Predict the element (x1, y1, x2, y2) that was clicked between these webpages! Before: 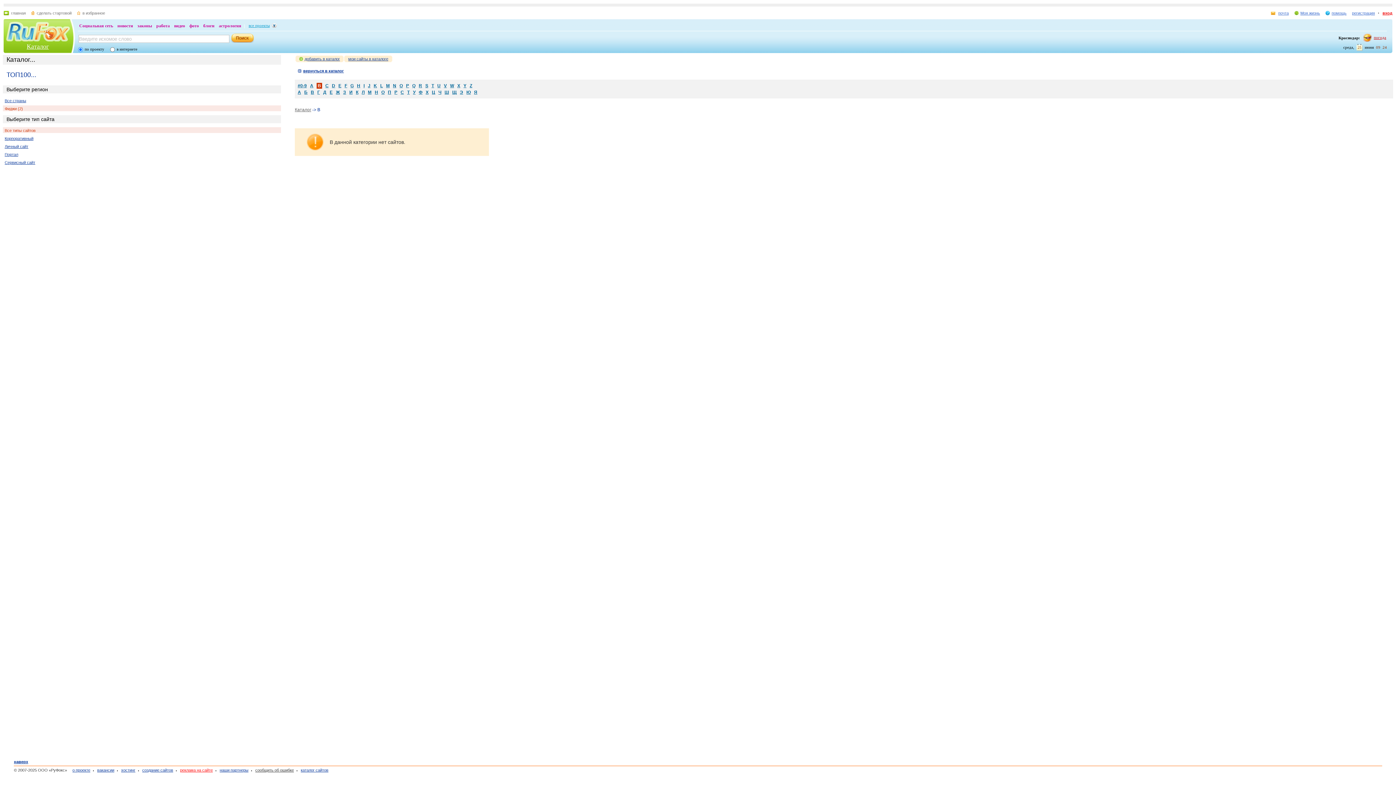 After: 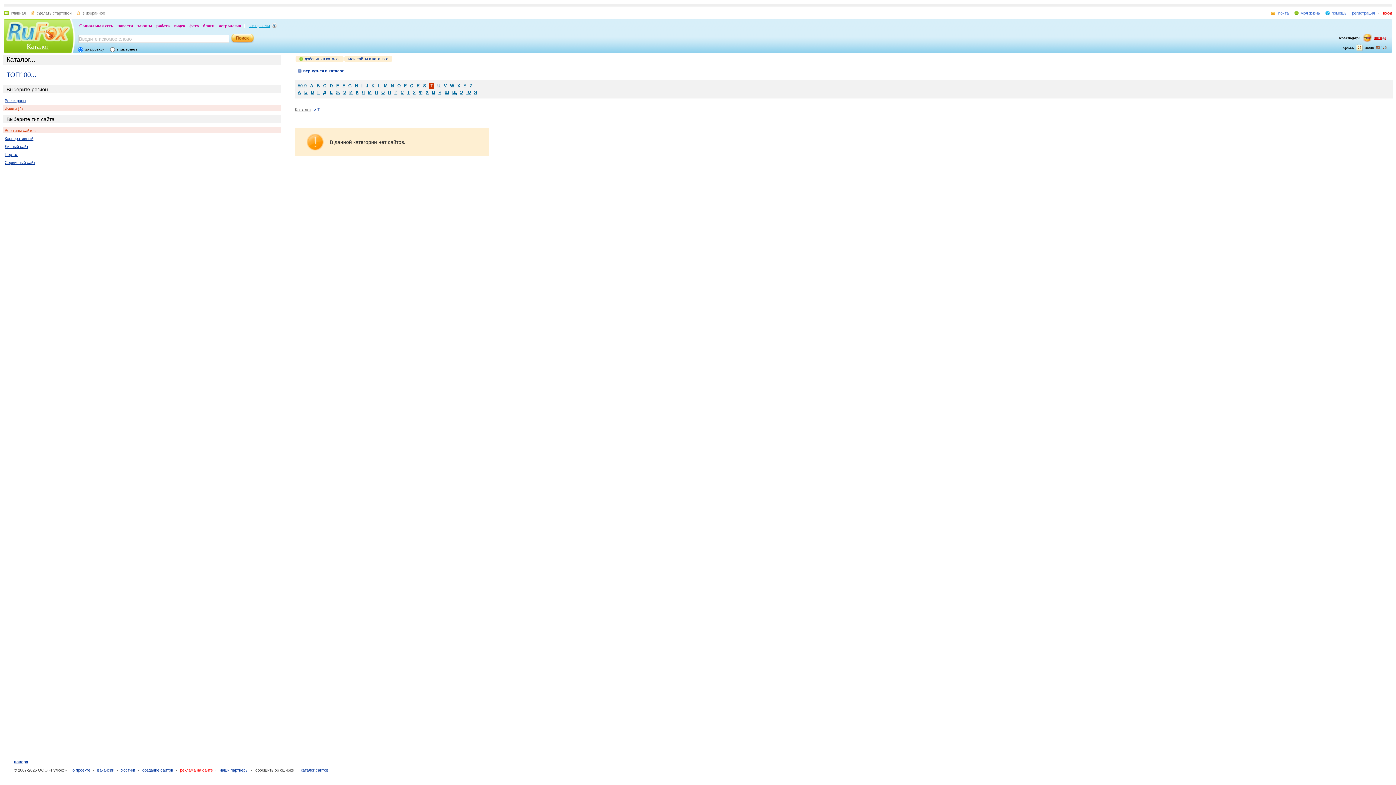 Action: bbox: (431, 83, 434, 88) label: T